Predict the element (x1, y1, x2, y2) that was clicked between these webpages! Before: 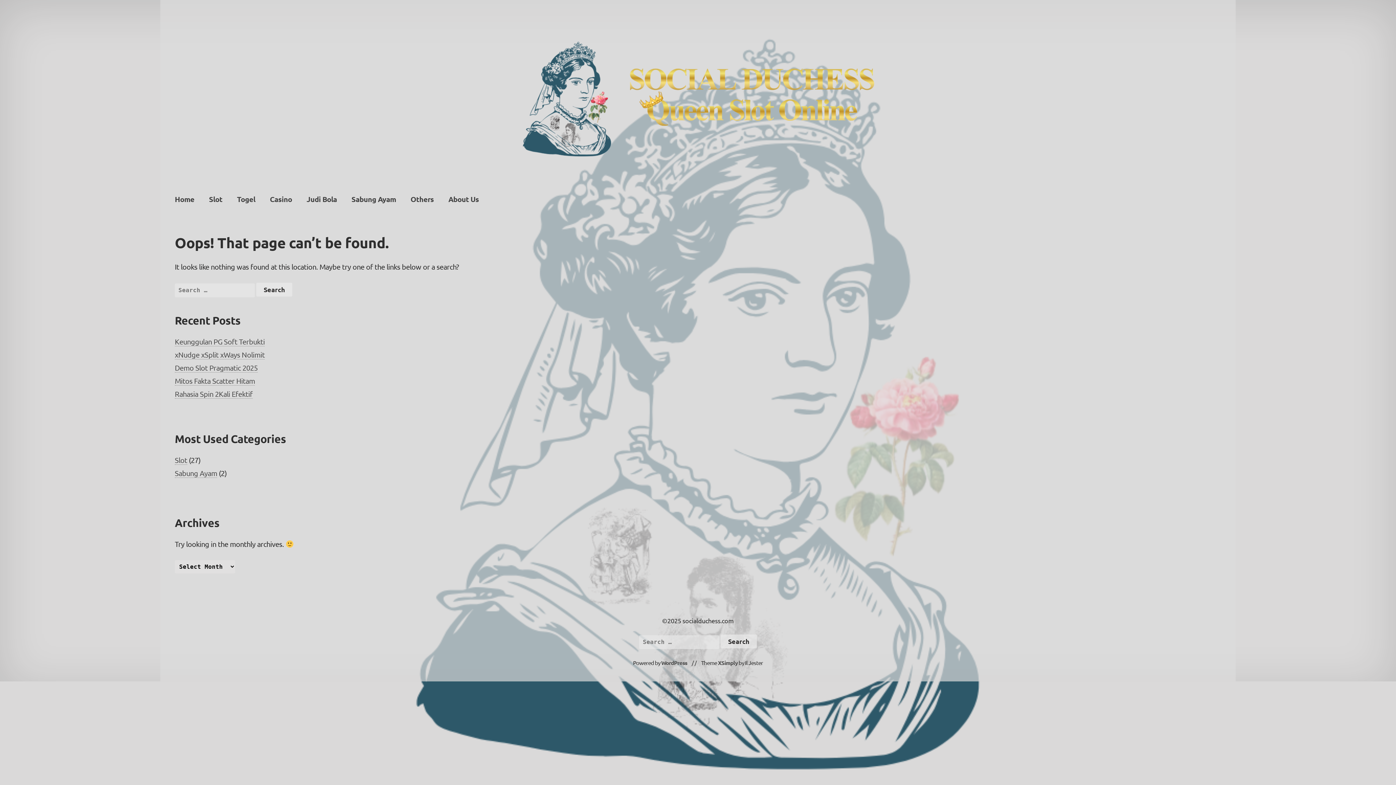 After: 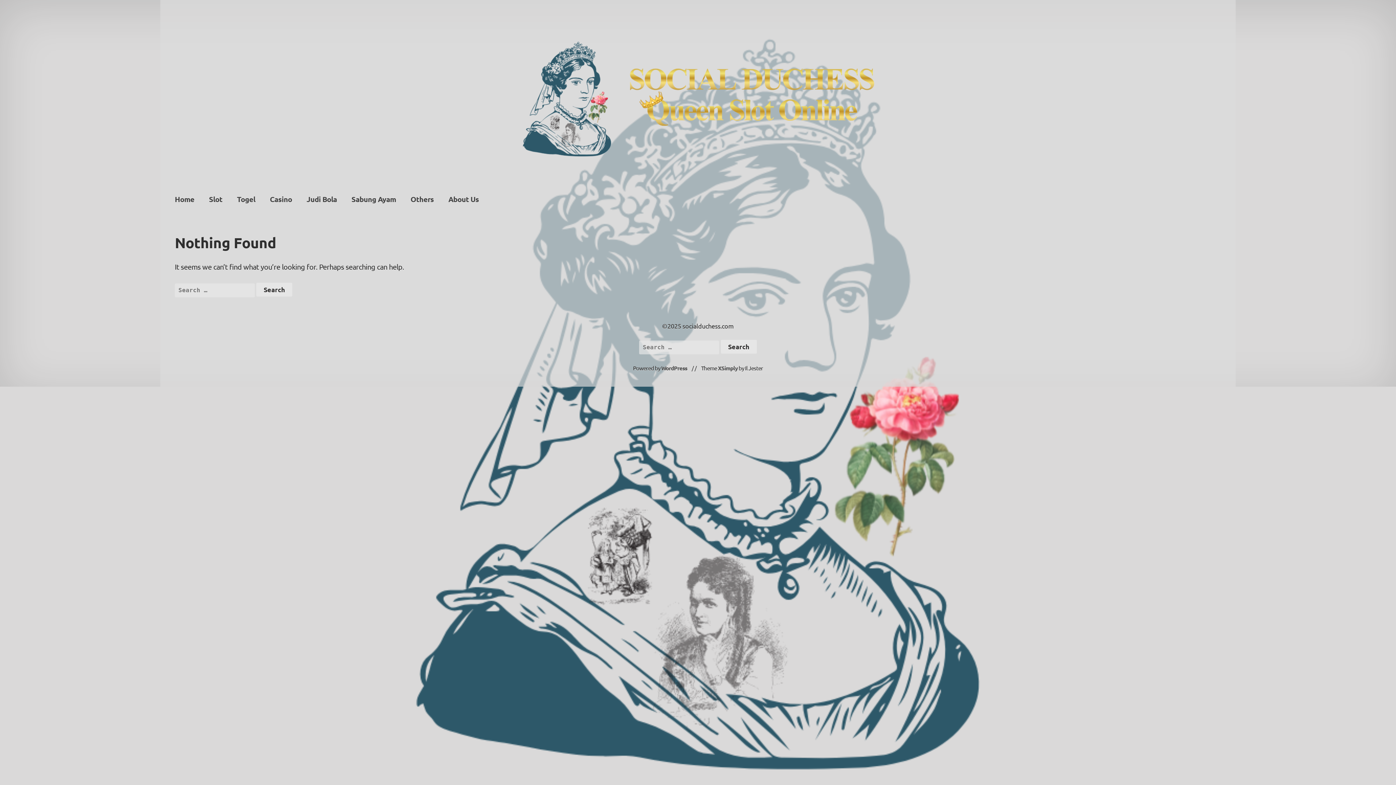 Action: label: Togel bbox: (229, 189, 262, 208)